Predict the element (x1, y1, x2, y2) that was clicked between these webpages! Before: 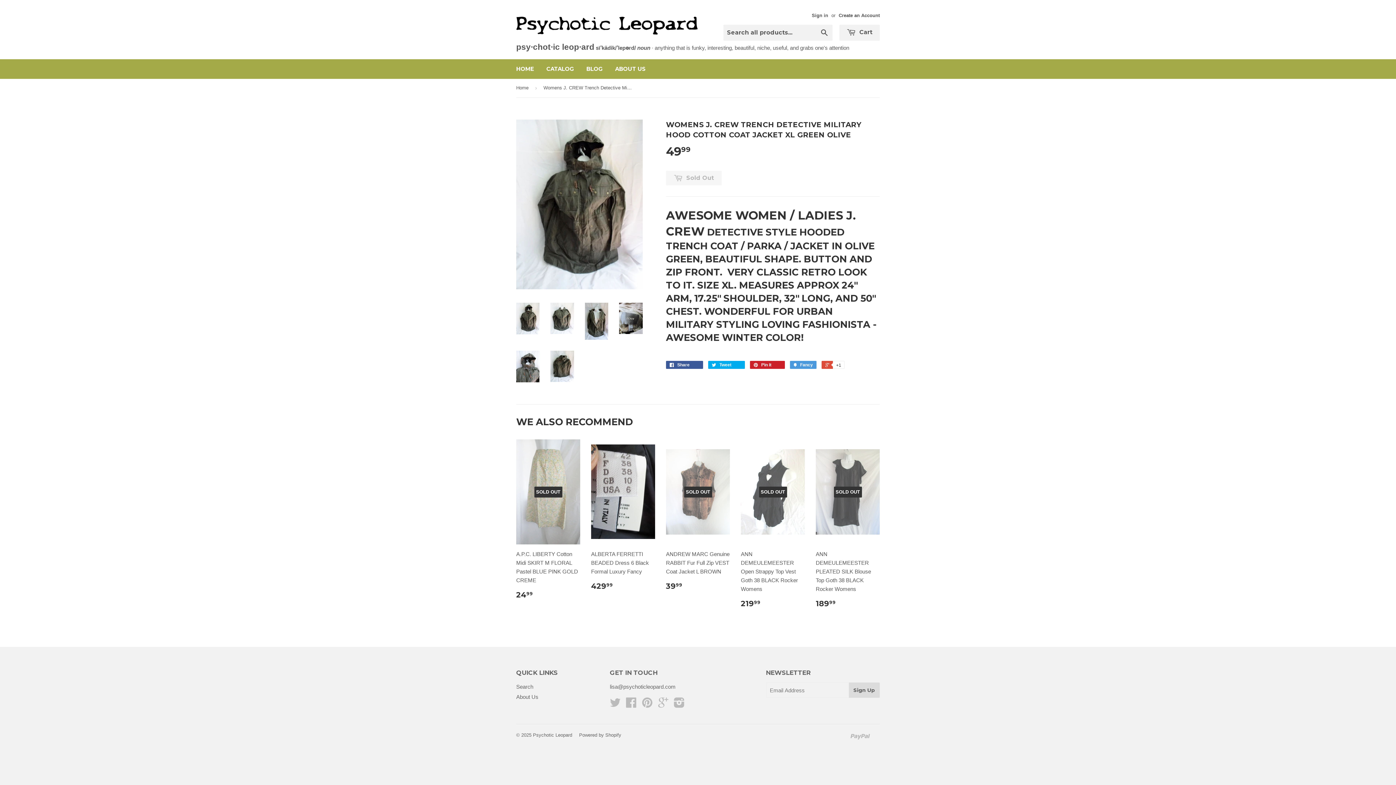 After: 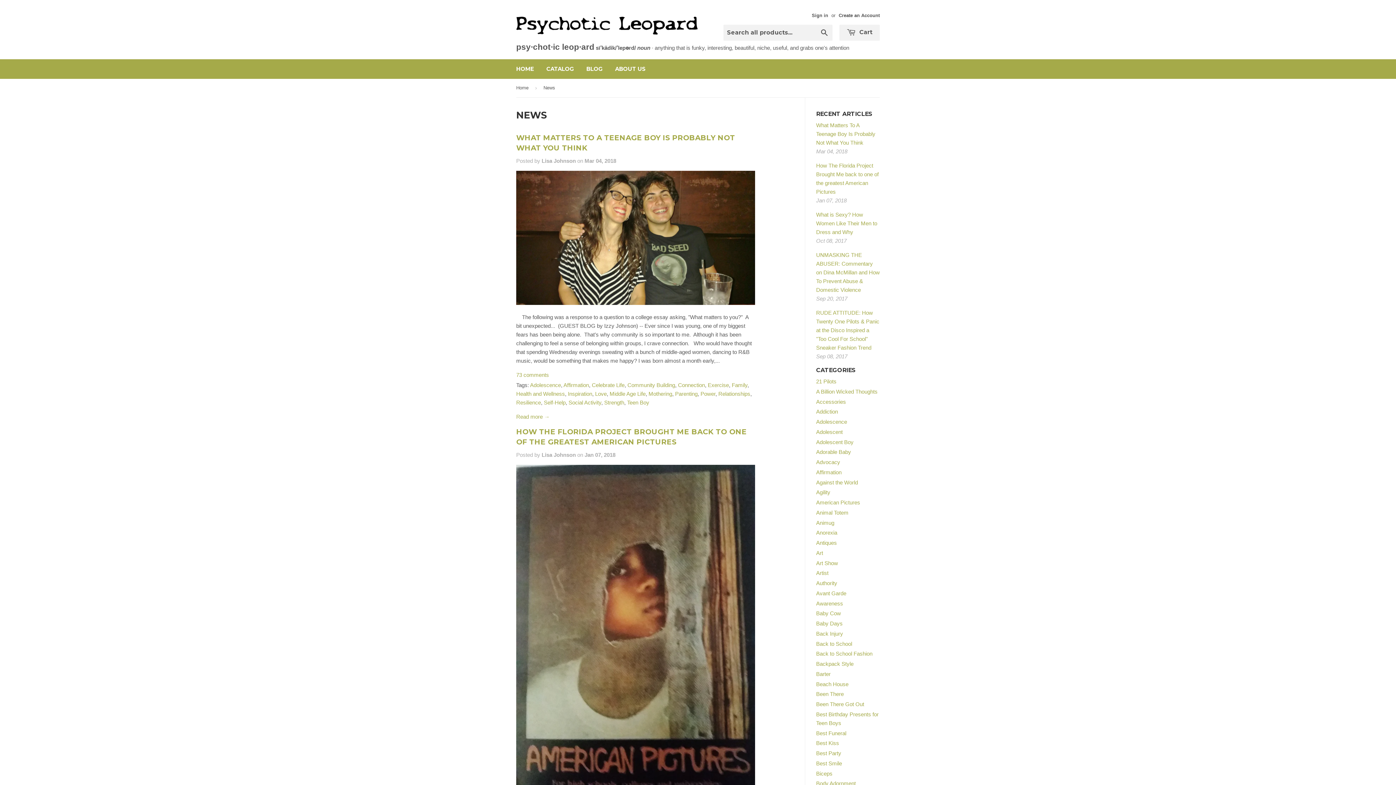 Action: label: BLOG bbox: (581, 59, 608, 78)